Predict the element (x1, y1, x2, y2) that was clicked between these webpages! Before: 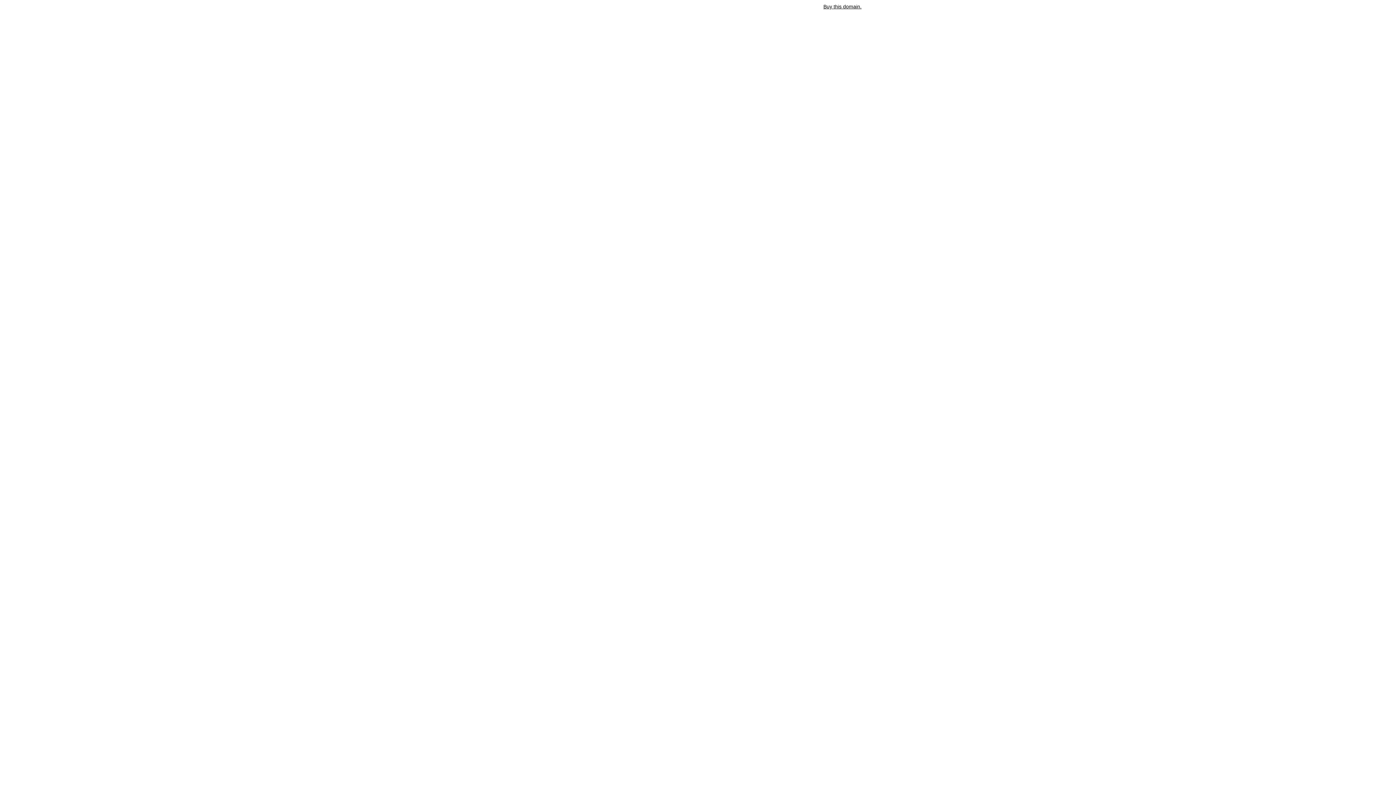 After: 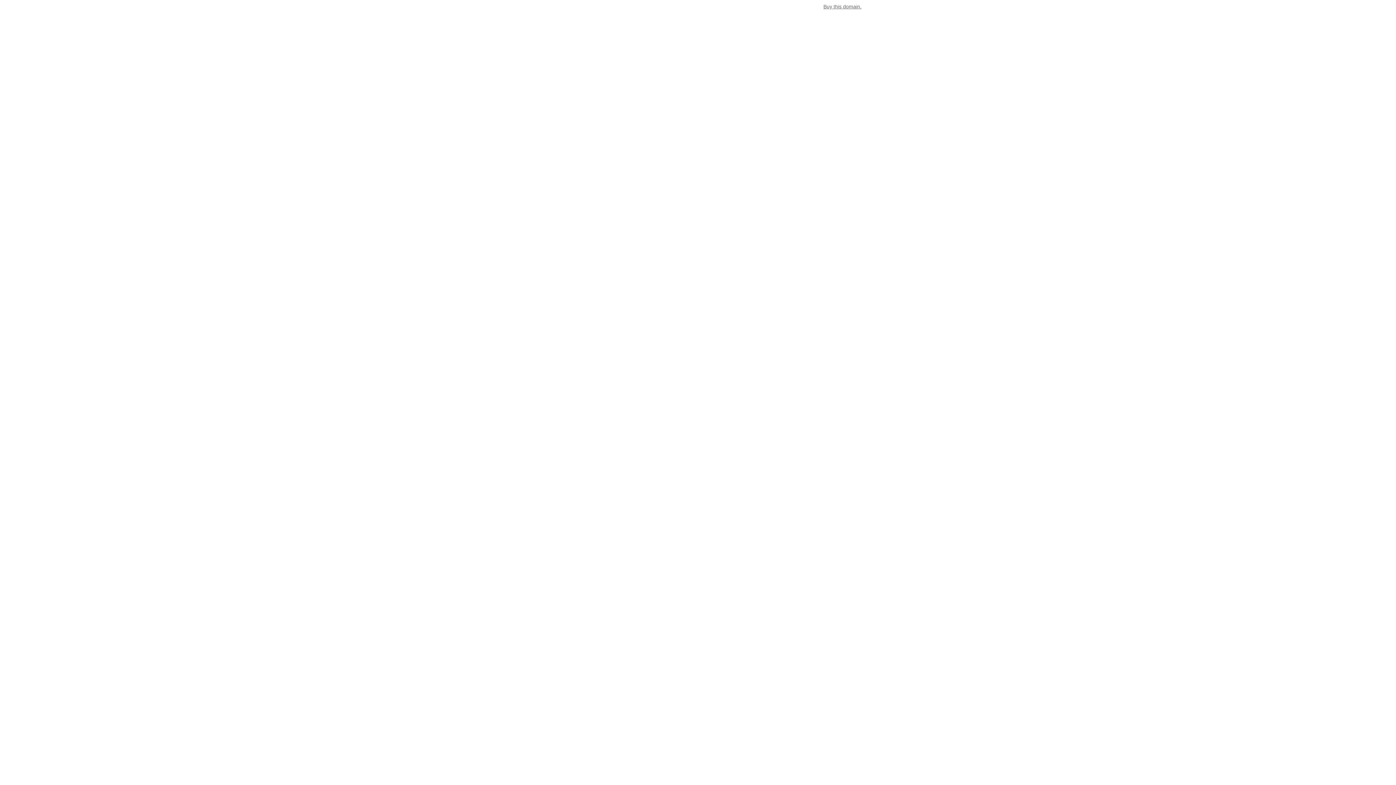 Action: label: Buy this domain. bbox: (823, 3, 861, 9)